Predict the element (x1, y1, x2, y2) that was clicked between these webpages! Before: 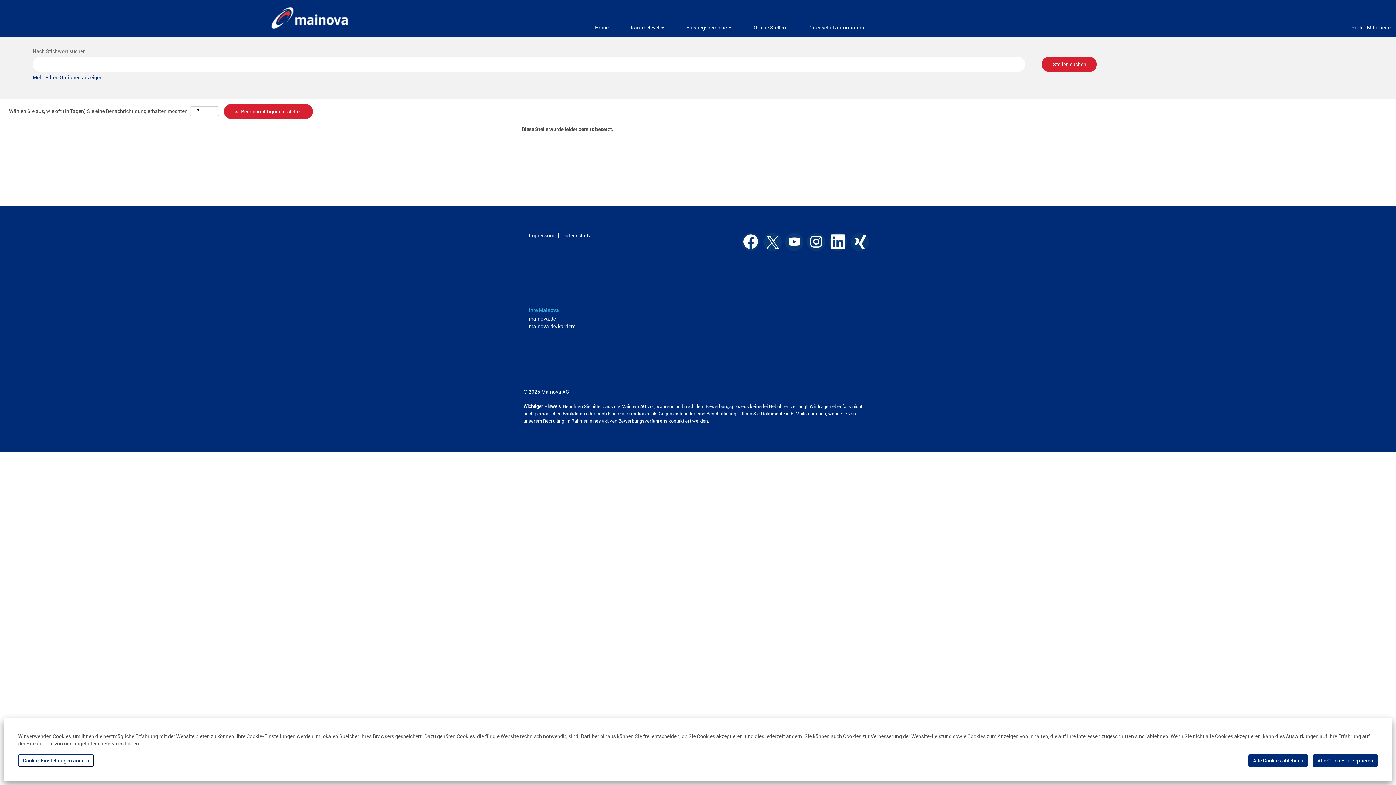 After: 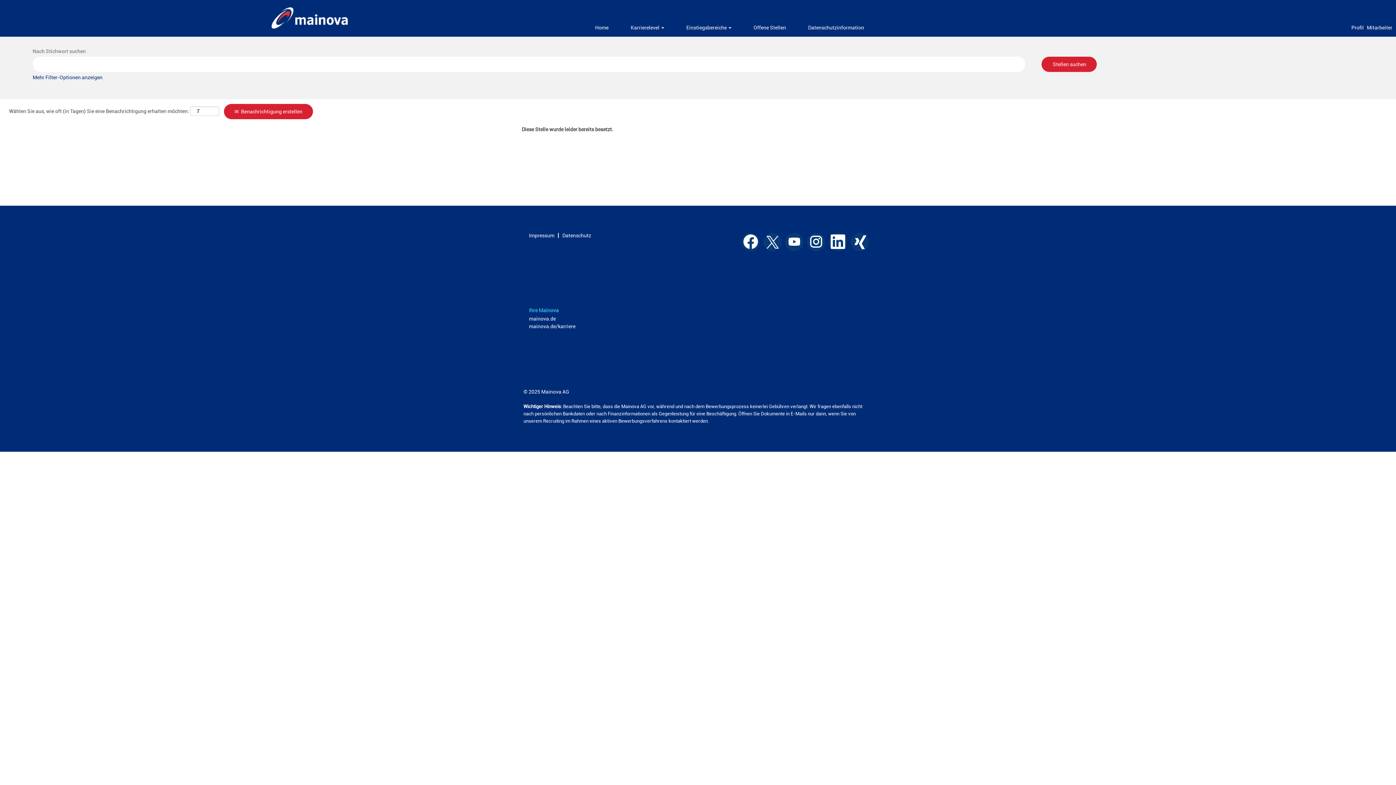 Action: label: Alle Cookies ablehnen bbox: (1248, 754, 1308, 767)